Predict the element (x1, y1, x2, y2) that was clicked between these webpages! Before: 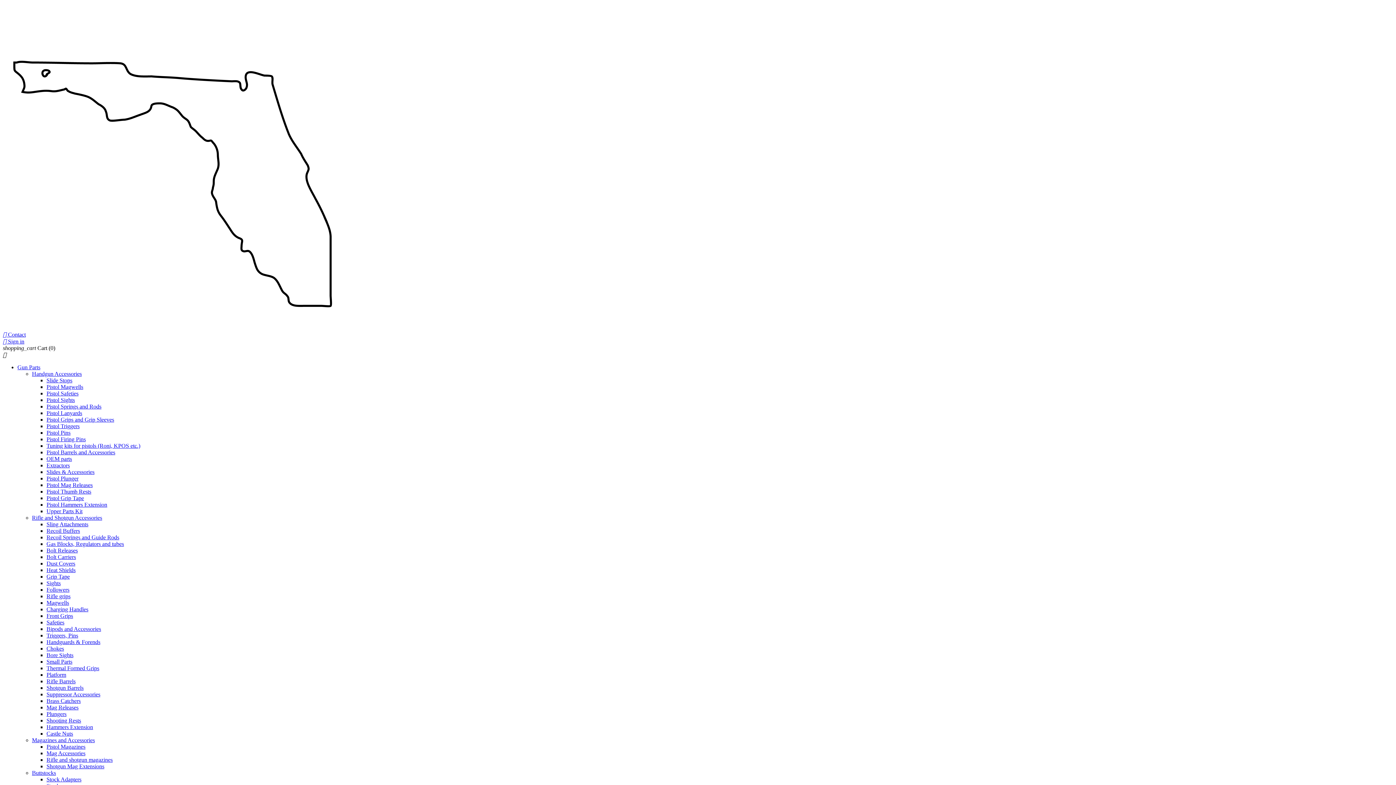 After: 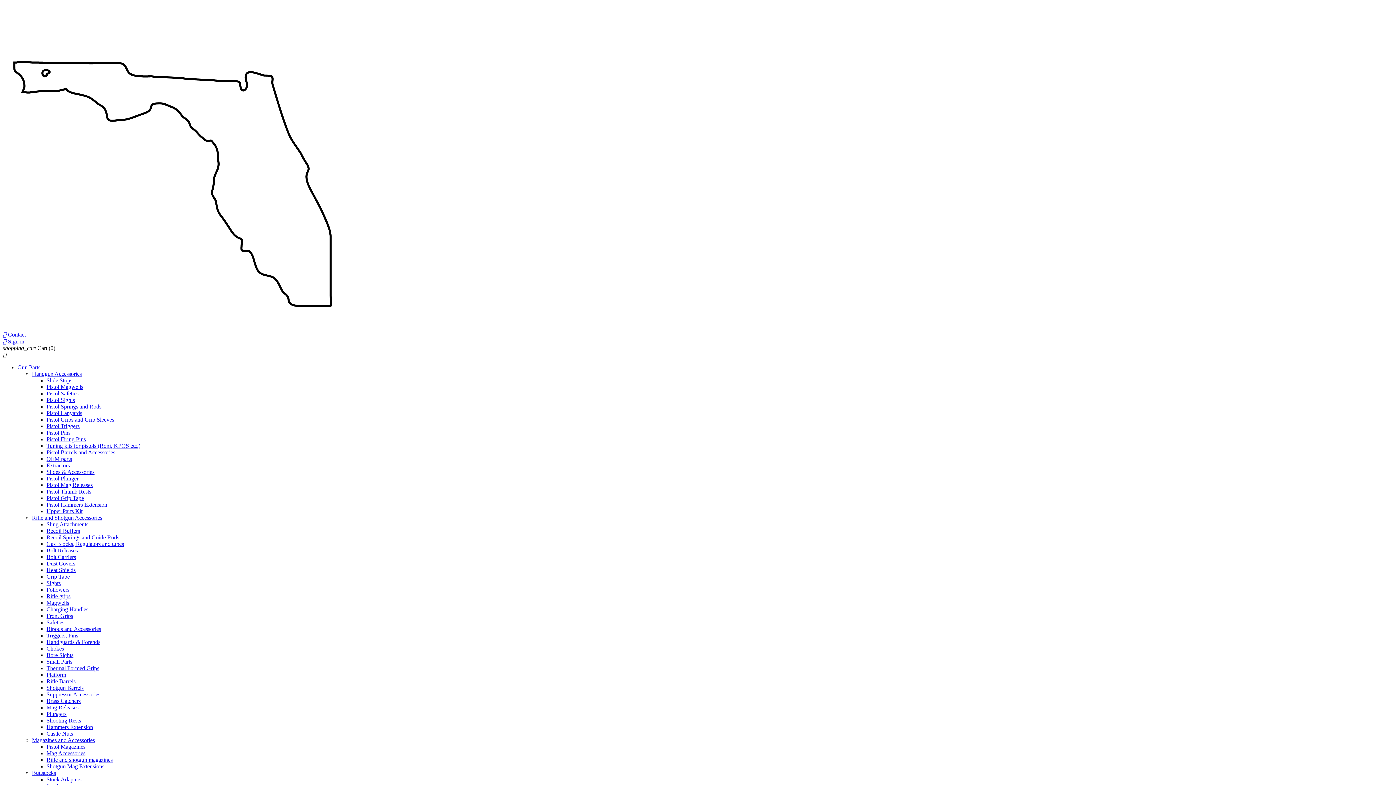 Action: bbox: (46, 429, 70, 436) label: Pistol Pins